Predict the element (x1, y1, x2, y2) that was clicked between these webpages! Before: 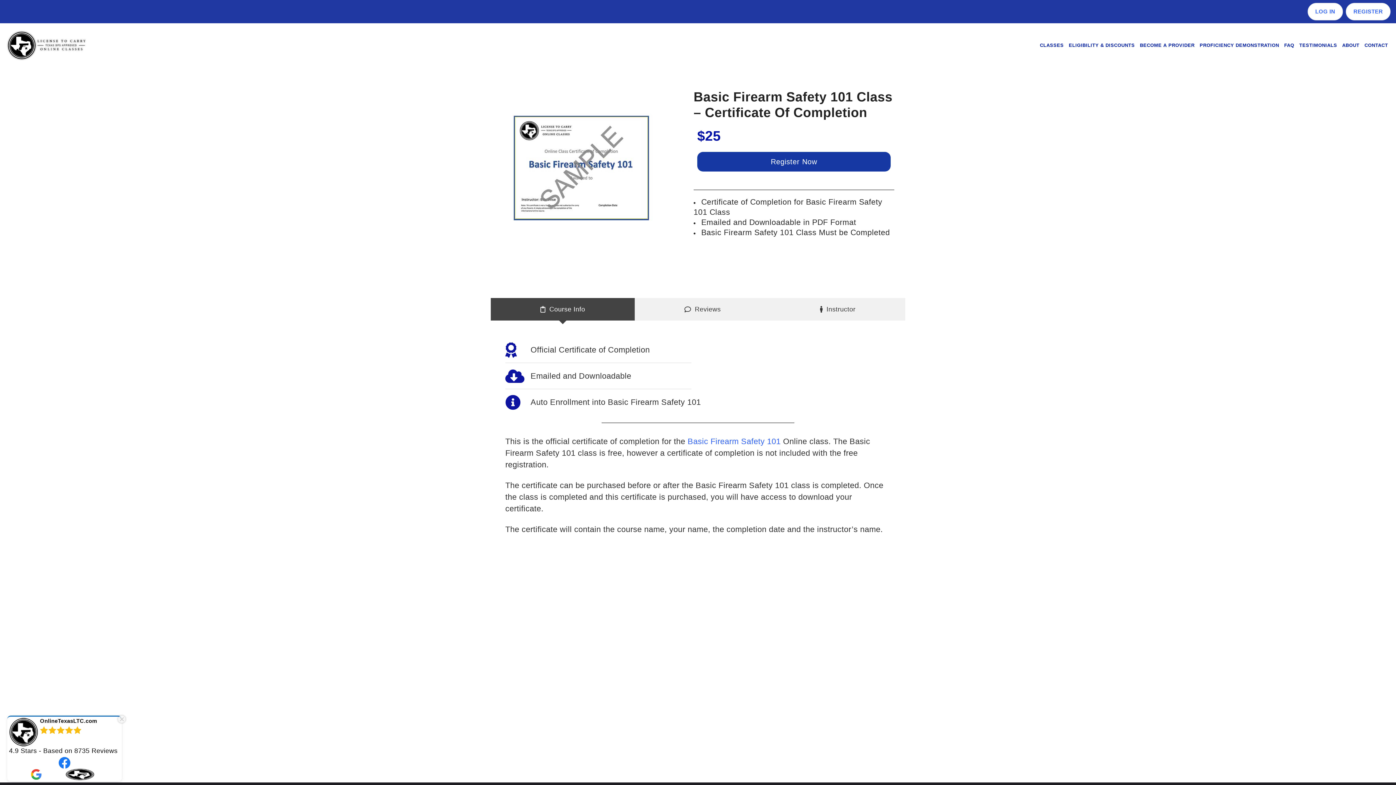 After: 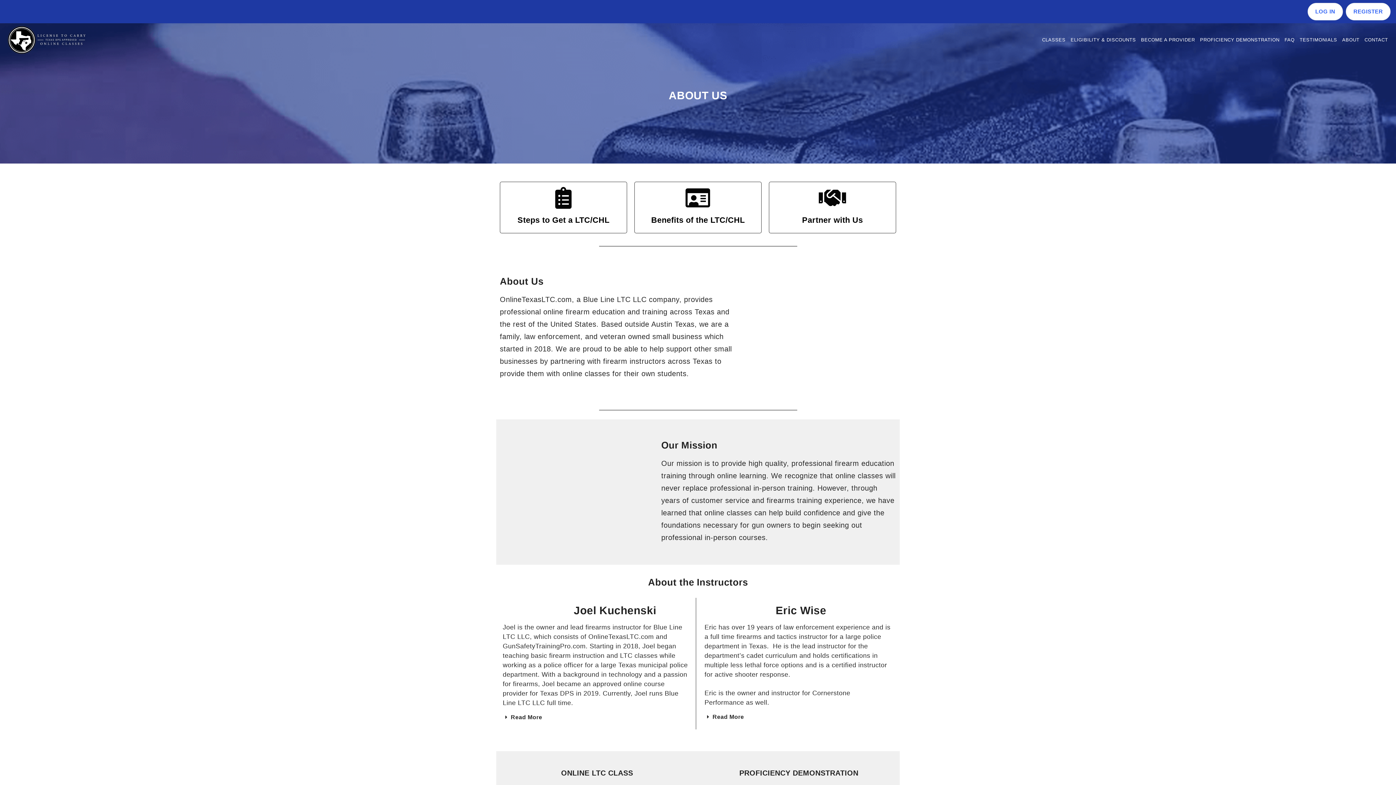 Action: label: ABOUT bbox: (1340, 34, 1362, 56)